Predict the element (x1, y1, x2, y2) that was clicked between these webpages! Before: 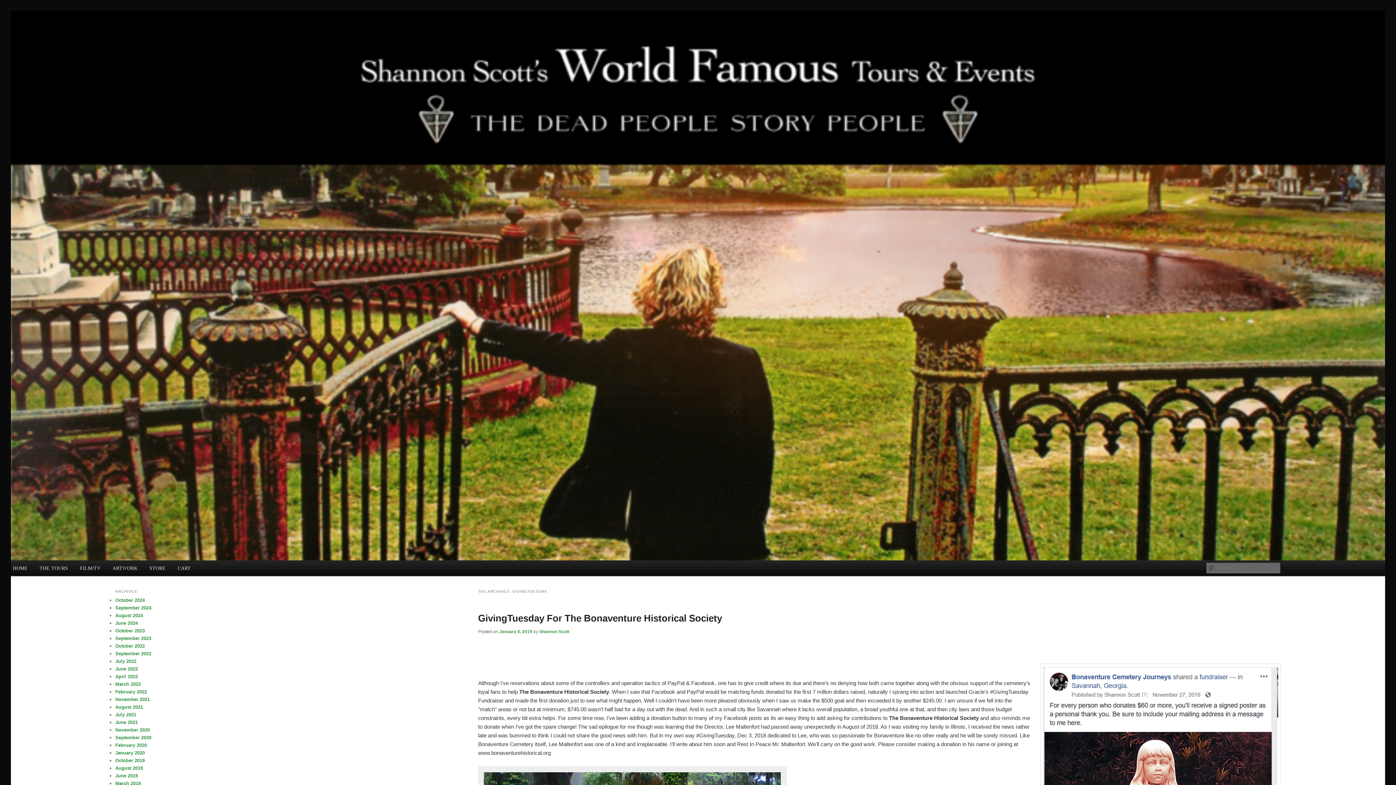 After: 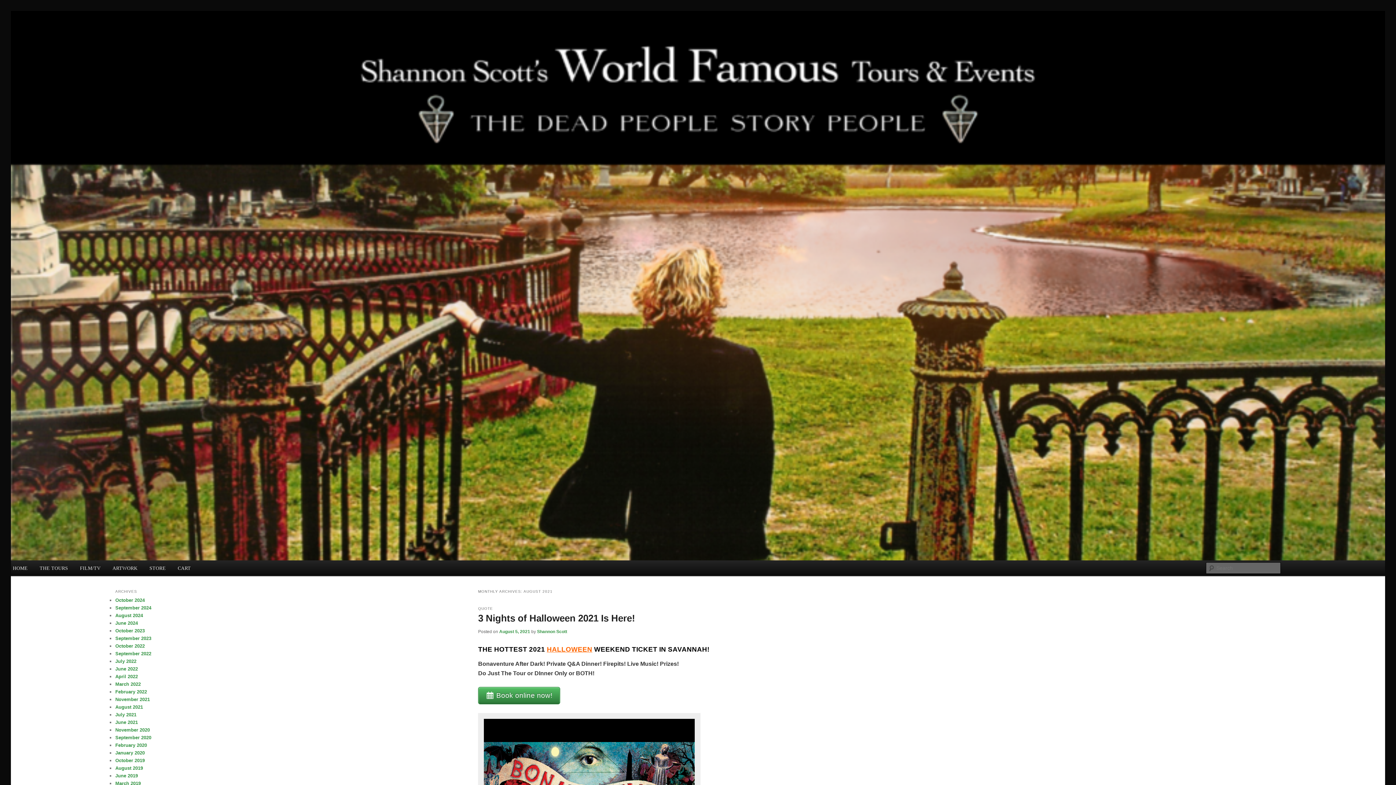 Action: bbox: (115, 704, 143, 710) label: August 2021